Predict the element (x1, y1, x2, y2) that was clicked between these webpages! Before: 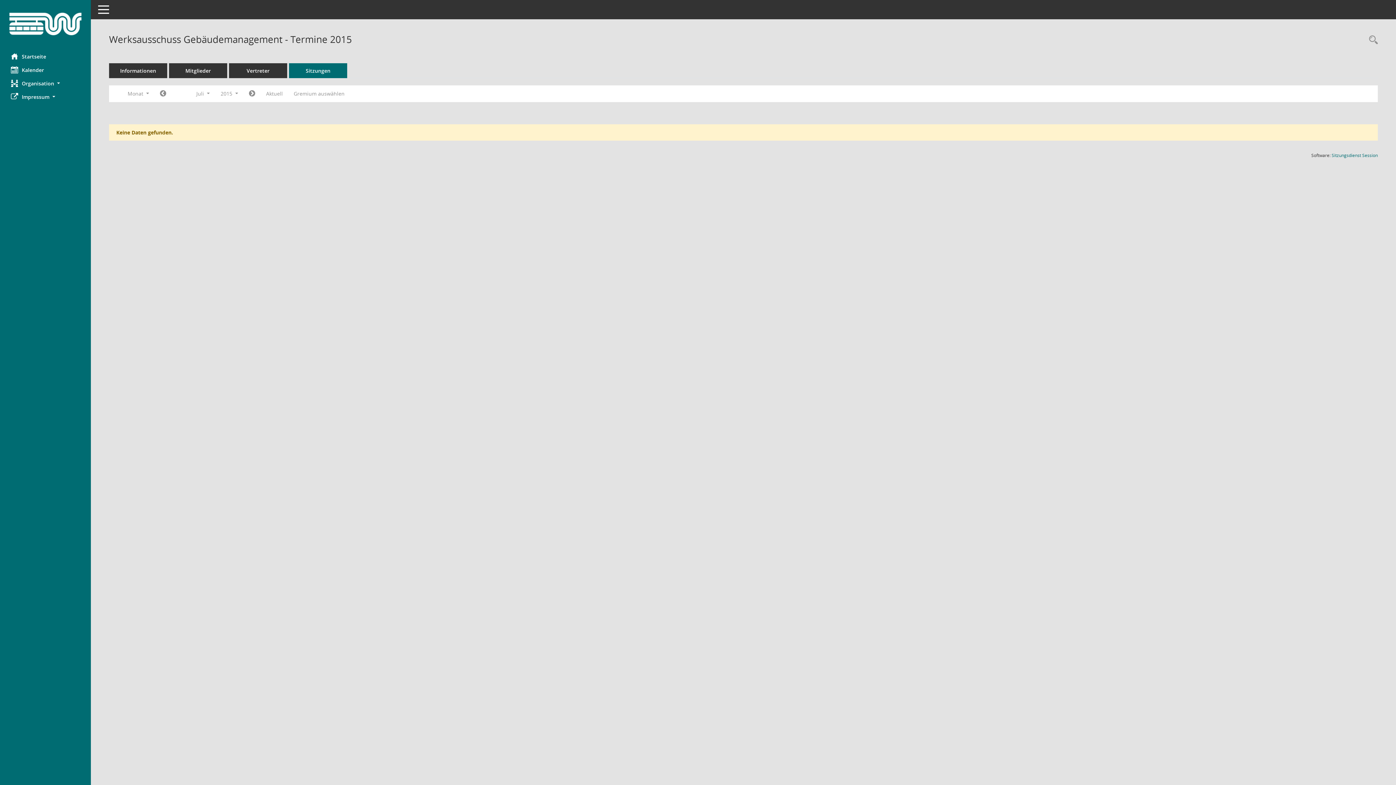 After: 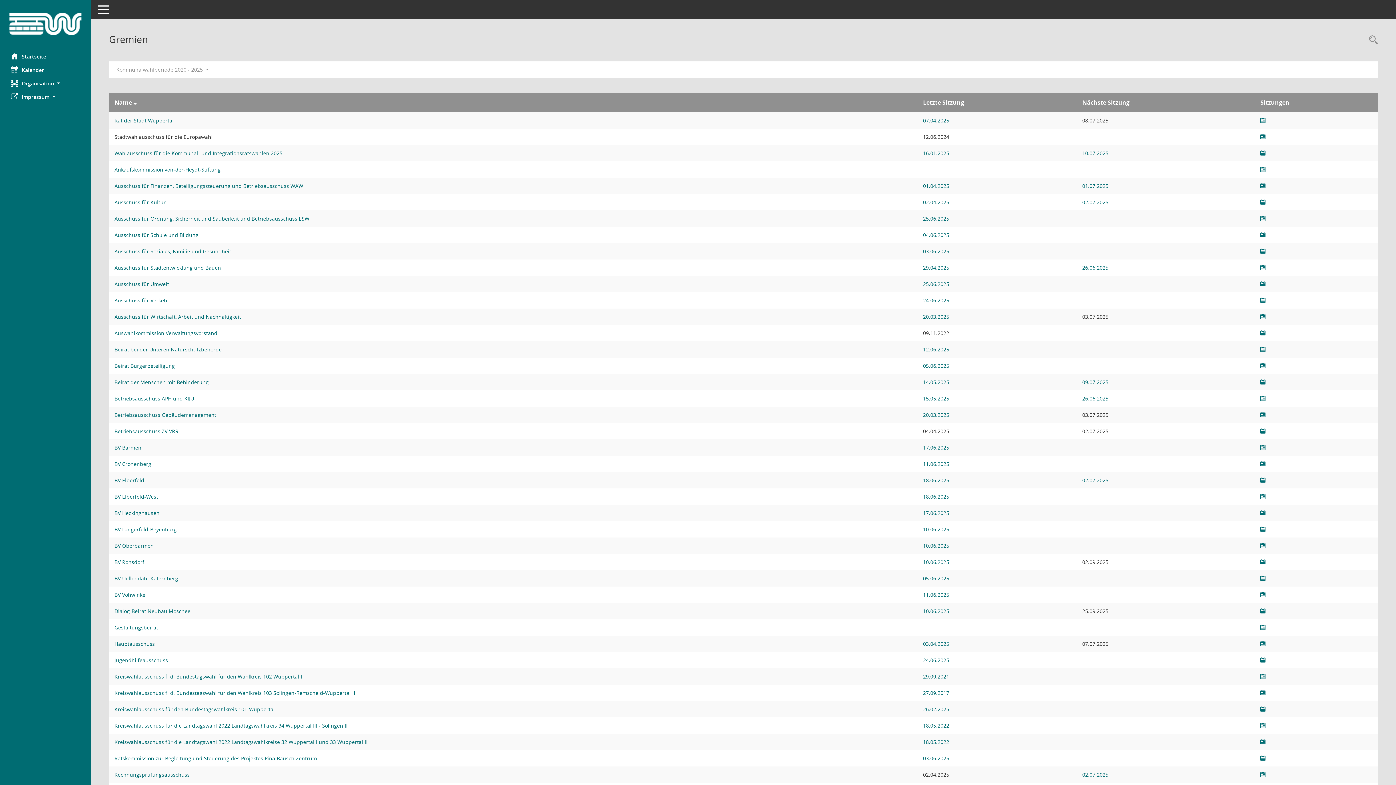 Action: label: Gremium auswählen bbox: (288, 87, 350, 100)